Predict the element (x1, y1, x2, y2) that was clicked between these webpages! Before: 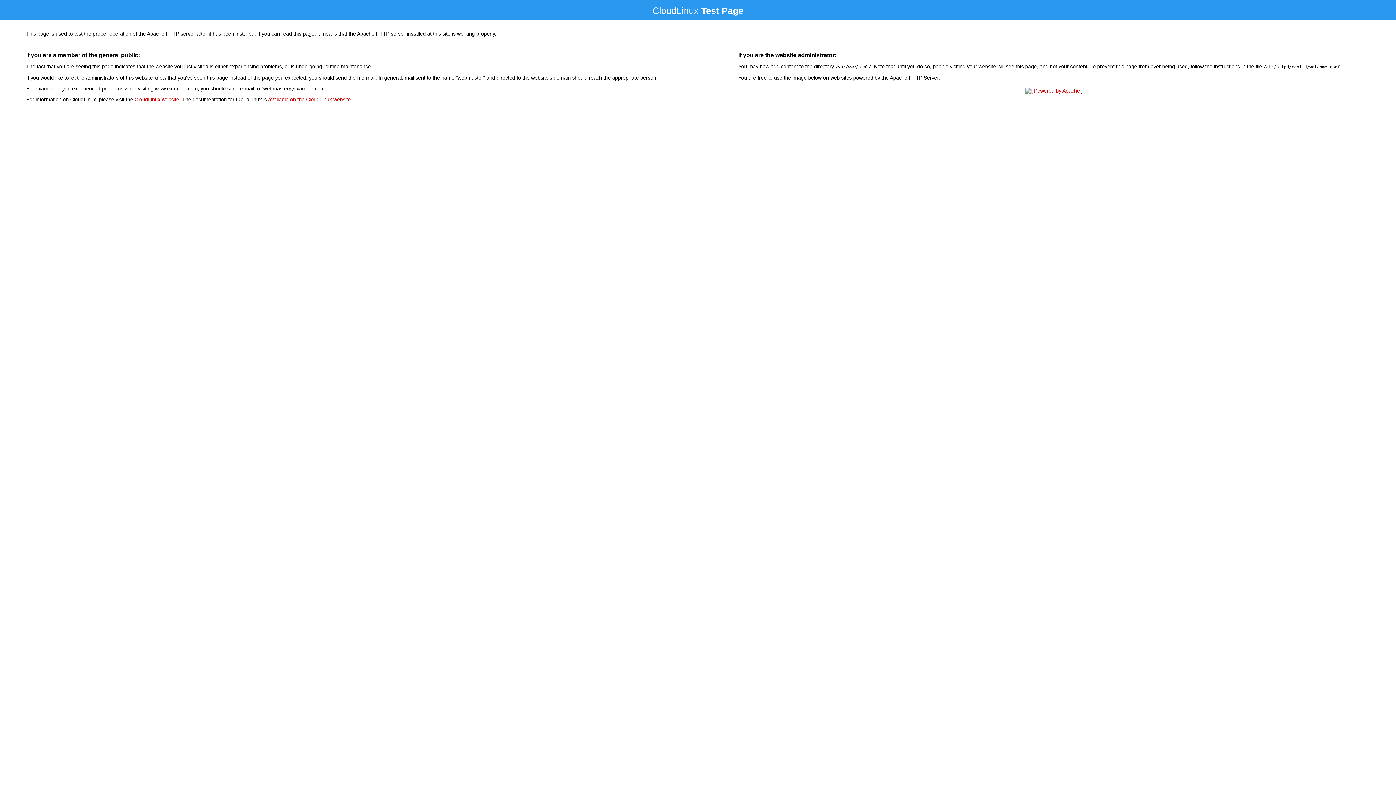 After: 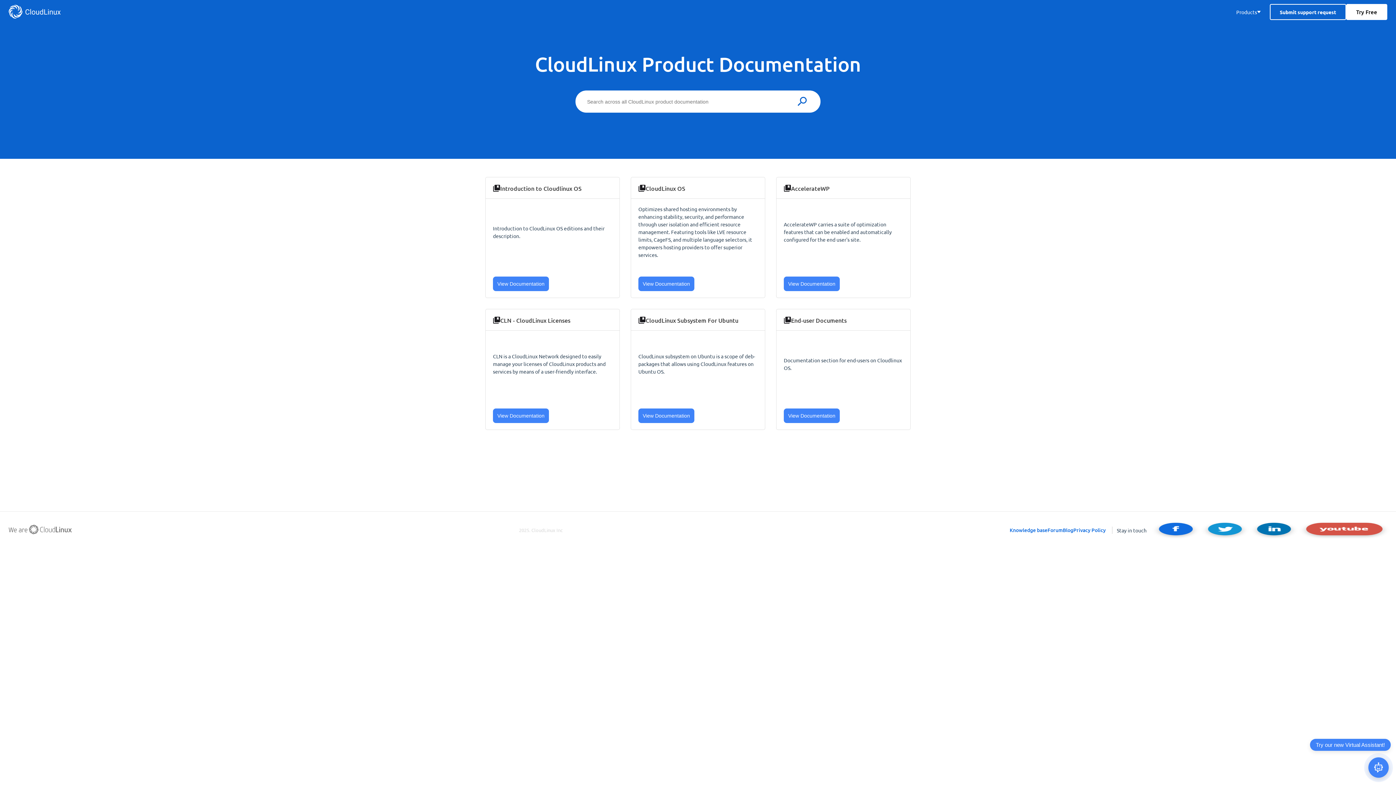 Action: bbox: (268, 96, 350, 102) label: available on the CloudLinux website